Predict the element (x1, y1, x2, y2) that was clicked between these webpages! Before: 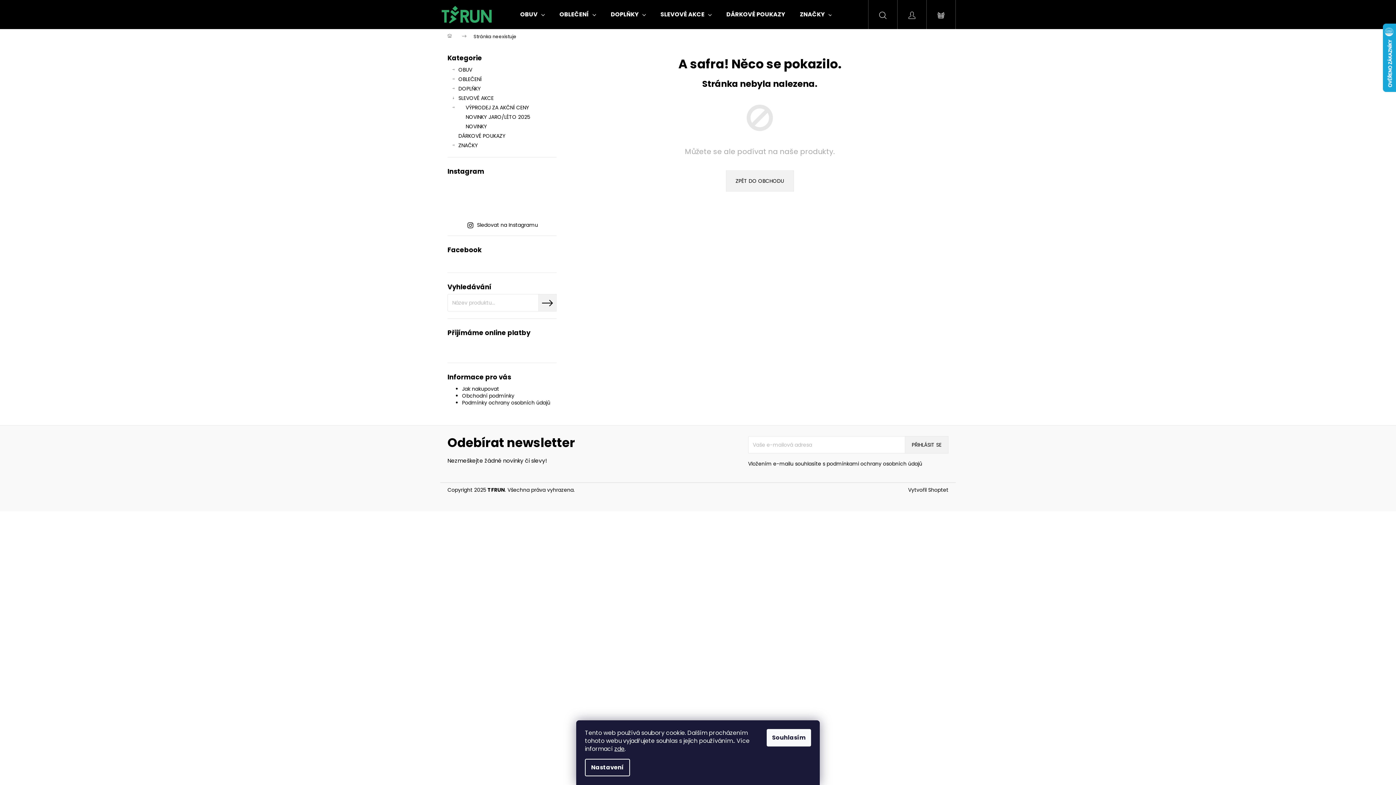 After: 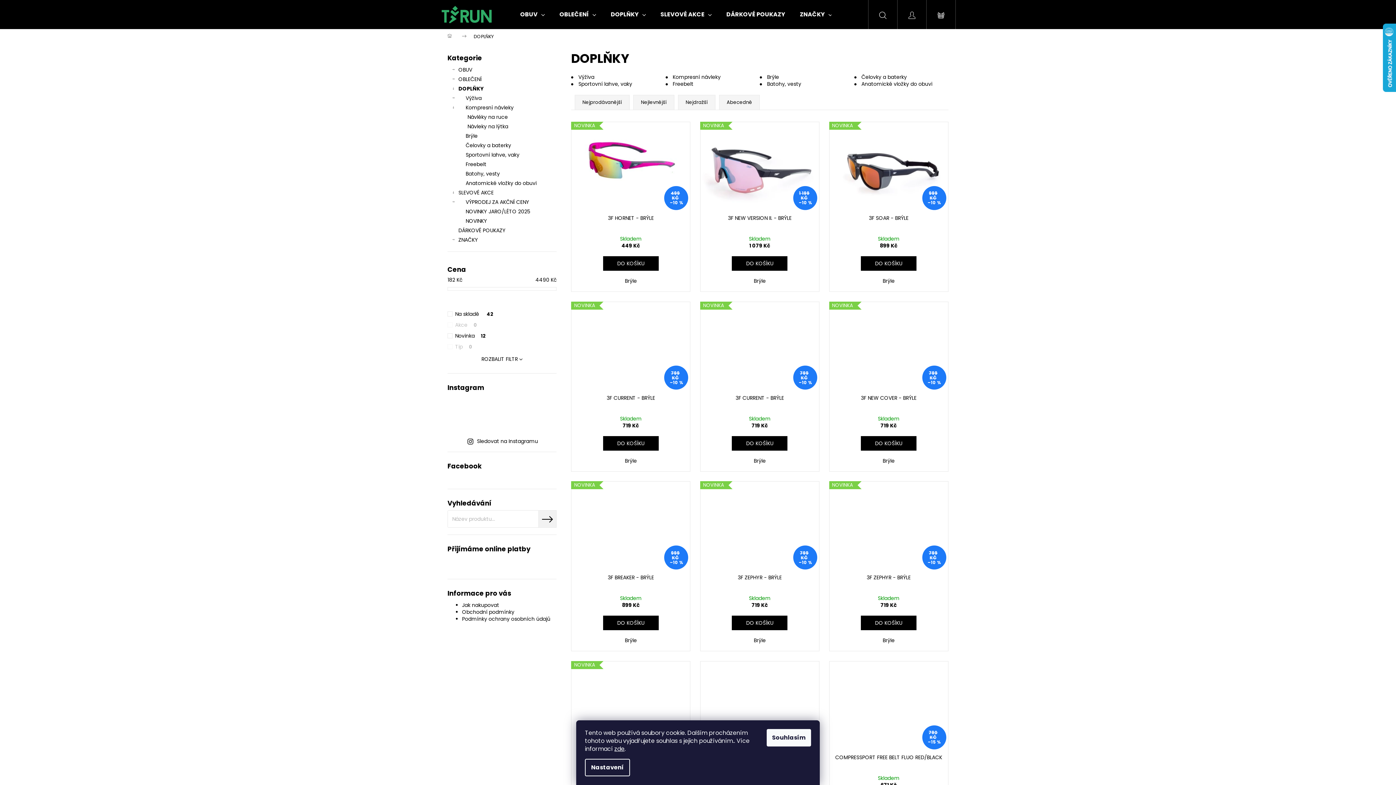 Action: label: DOPLŇKY bbox: (603, 0, 653, 29)